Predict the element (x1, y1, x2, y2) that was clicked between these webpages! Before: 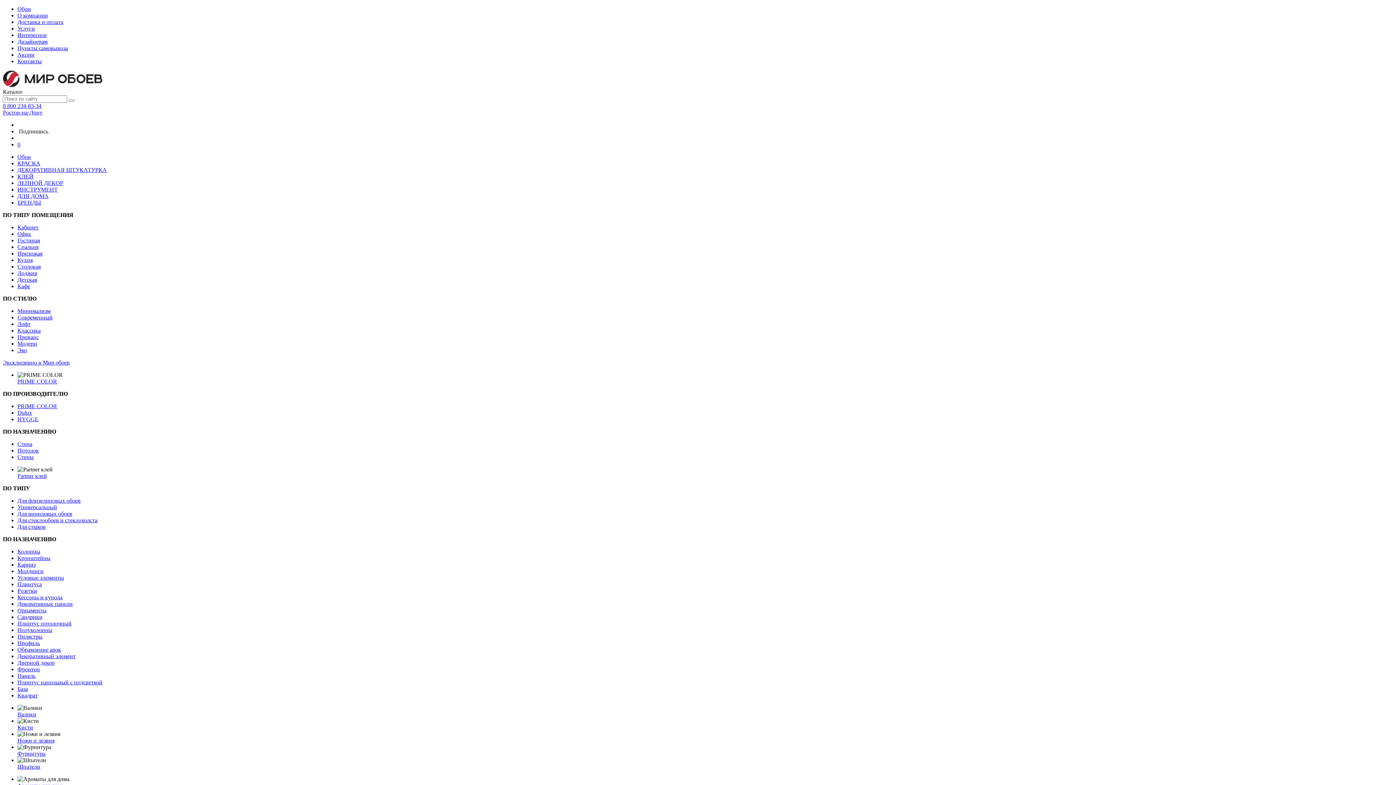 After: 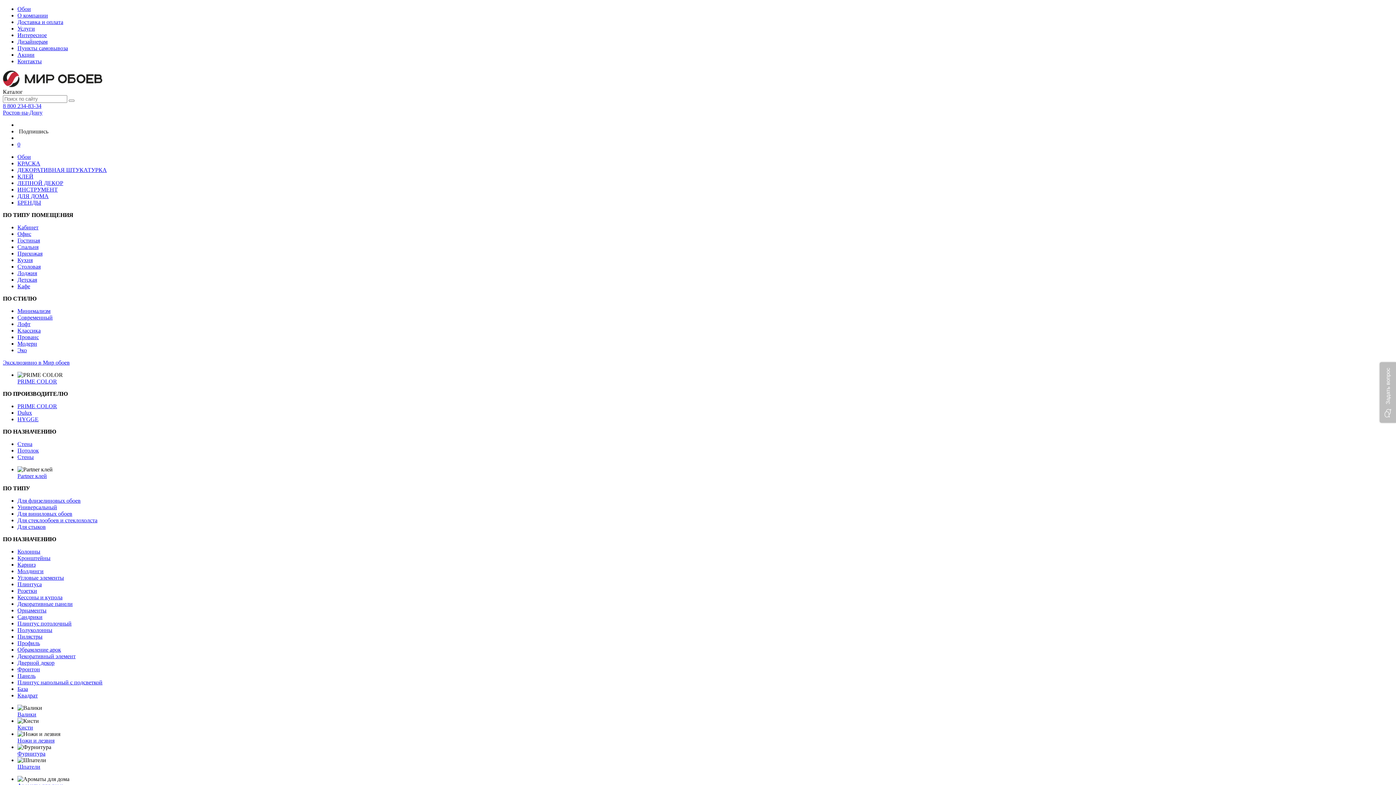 Action: label: Обои bbox: (17, 5, 30, 12)